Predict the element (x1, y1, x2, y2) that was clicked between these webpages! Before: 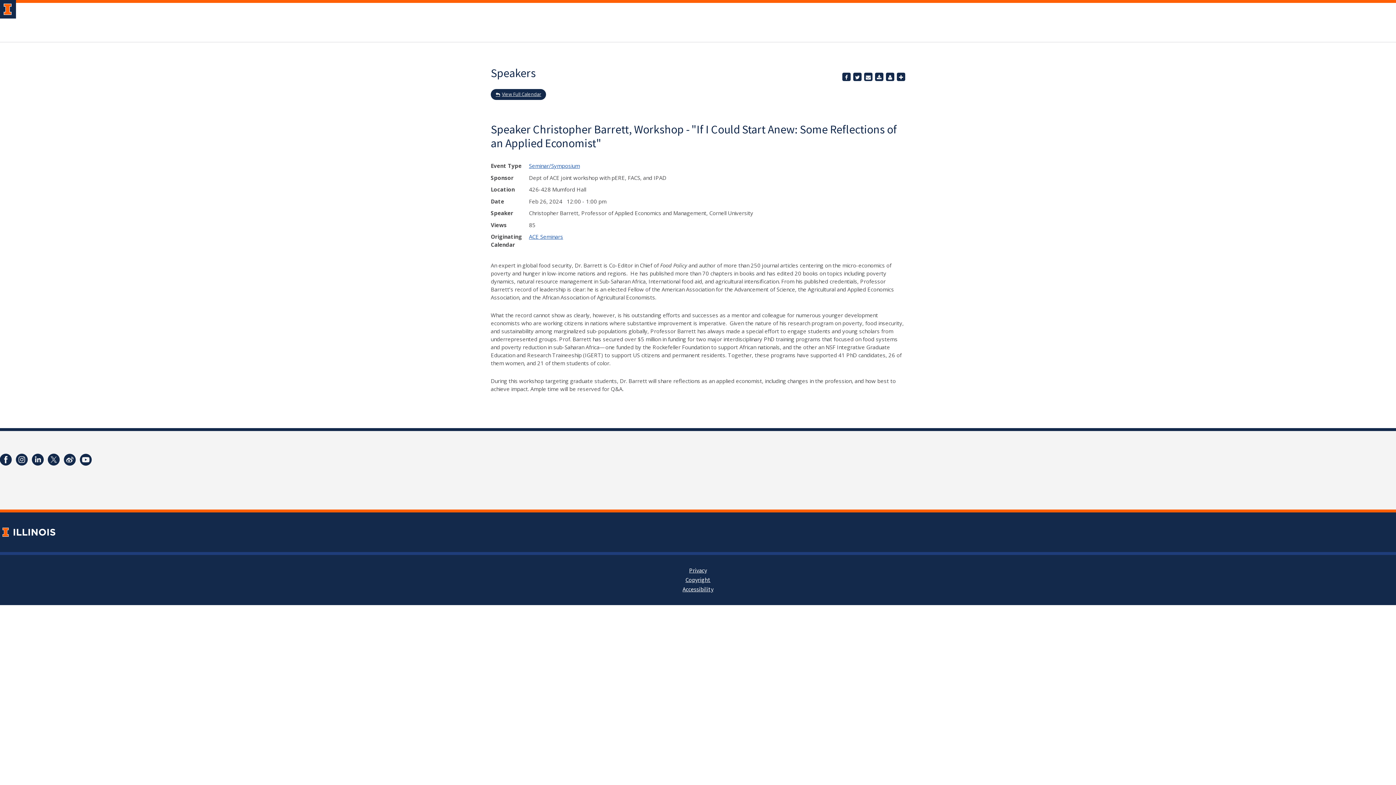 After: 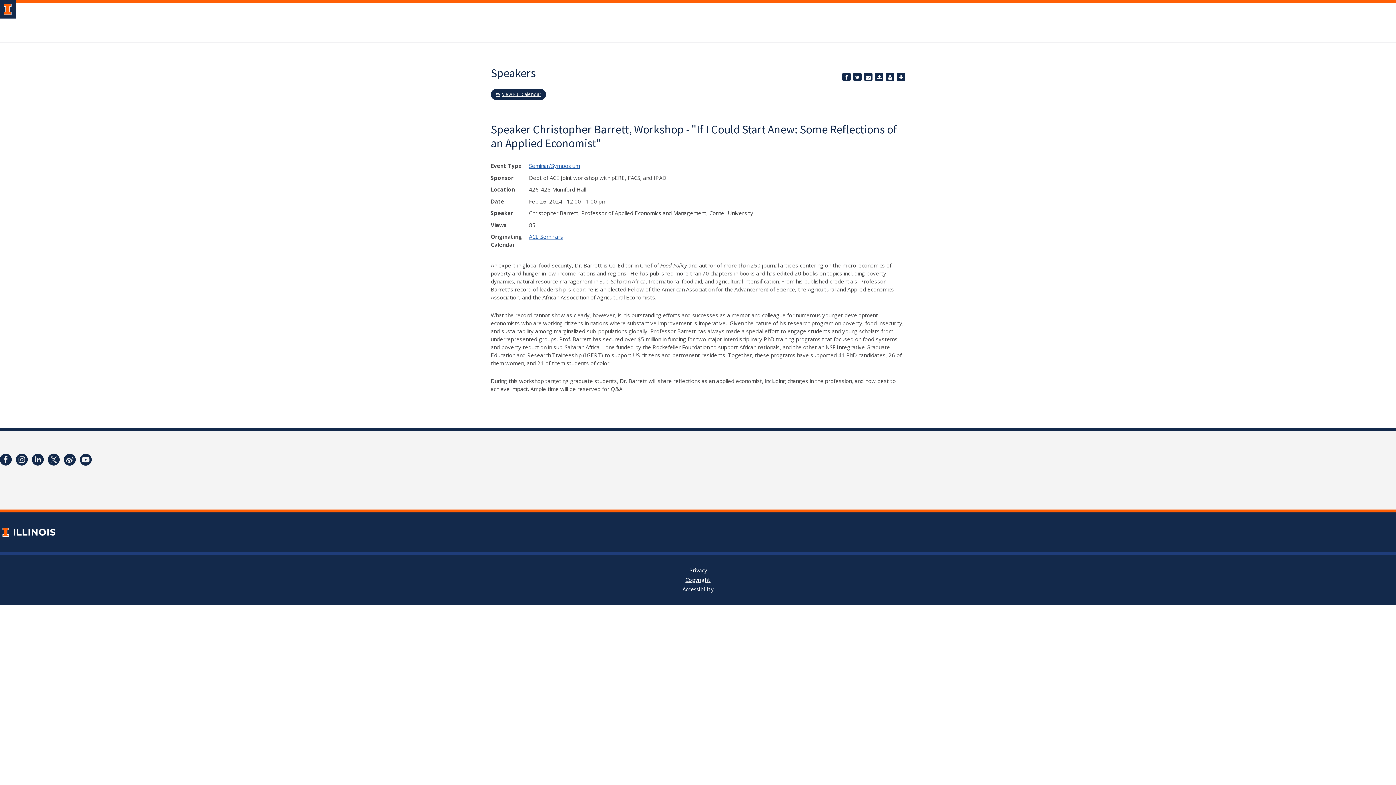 Action: bbox: (897, 72, 905, 81) label: add an event